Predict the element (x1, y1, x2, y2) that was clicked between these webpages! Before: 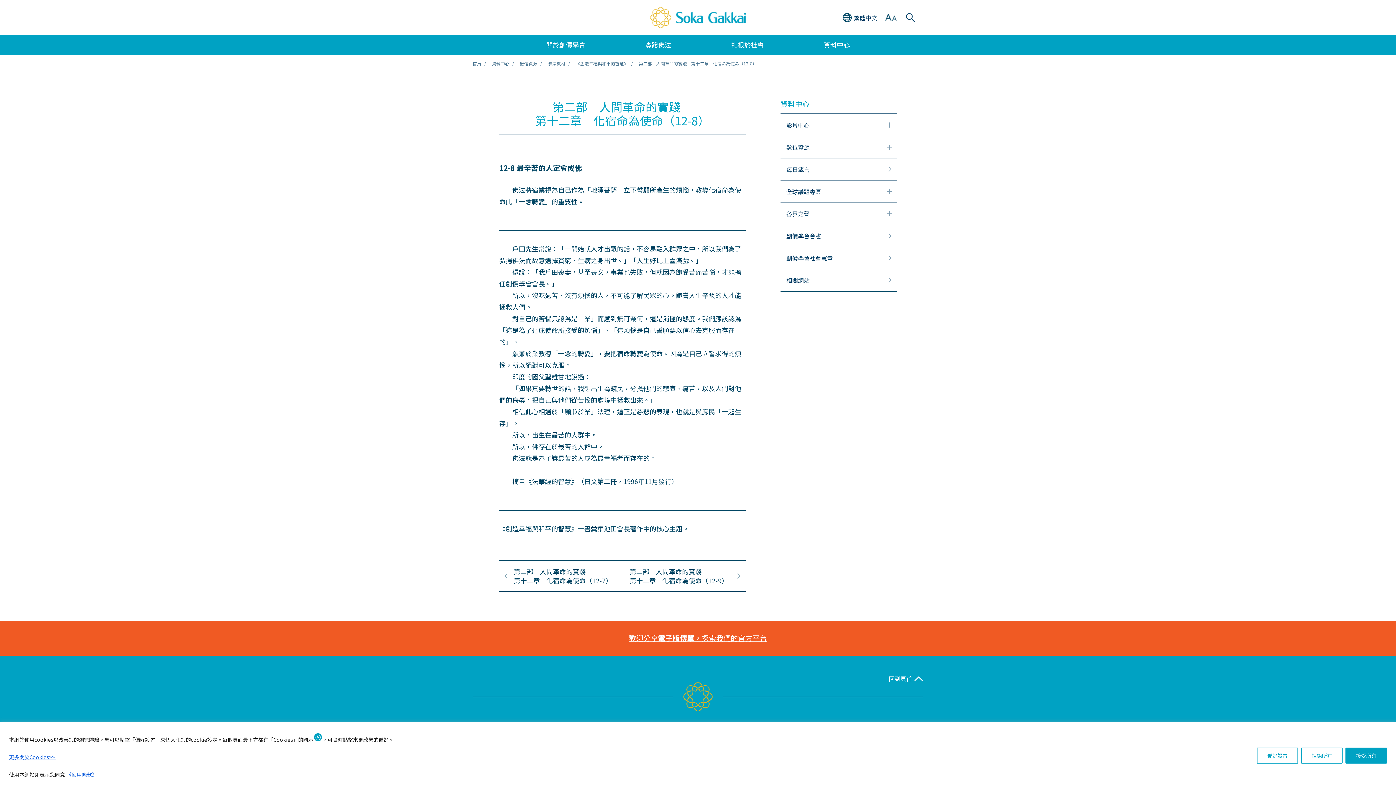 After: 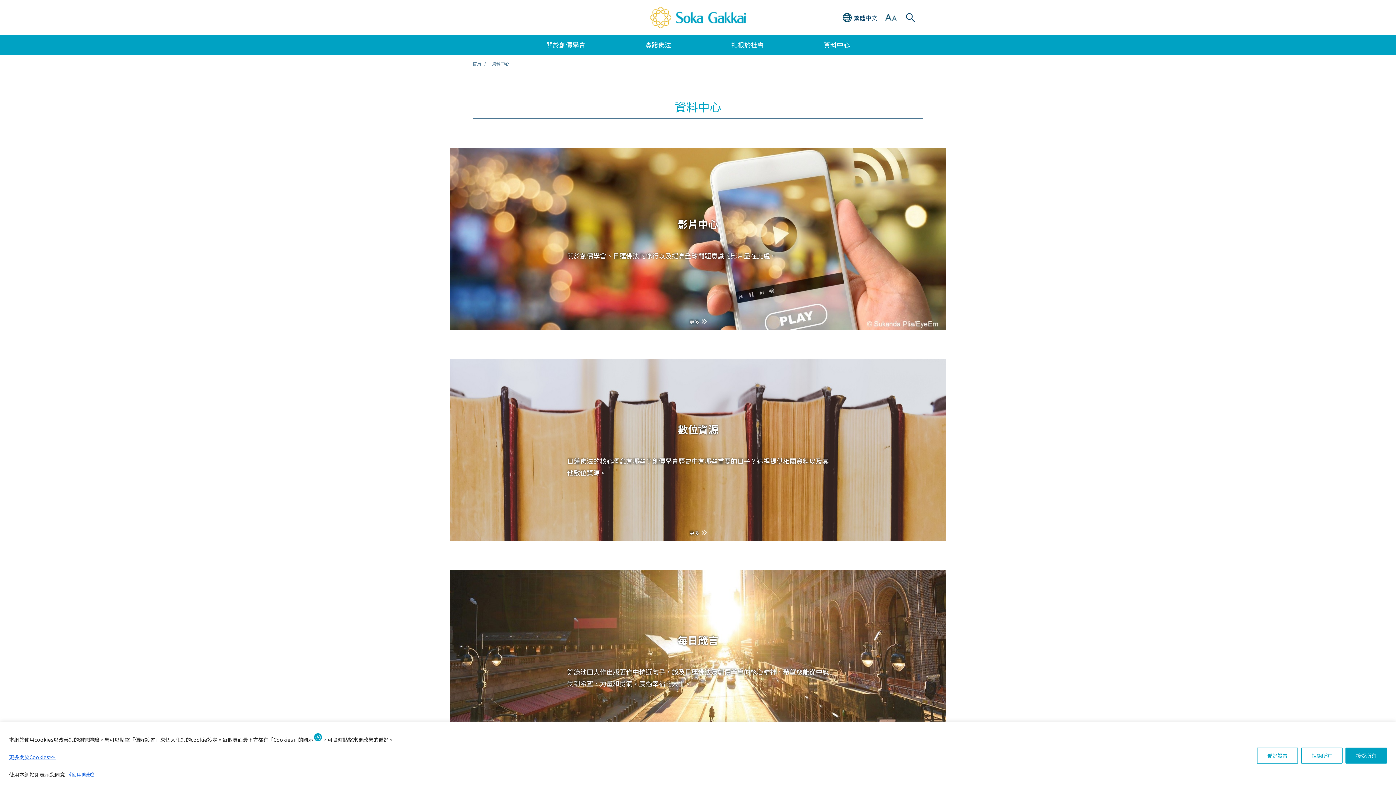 Action: bbox: (492, 60, 509, 66) label: 資料中心